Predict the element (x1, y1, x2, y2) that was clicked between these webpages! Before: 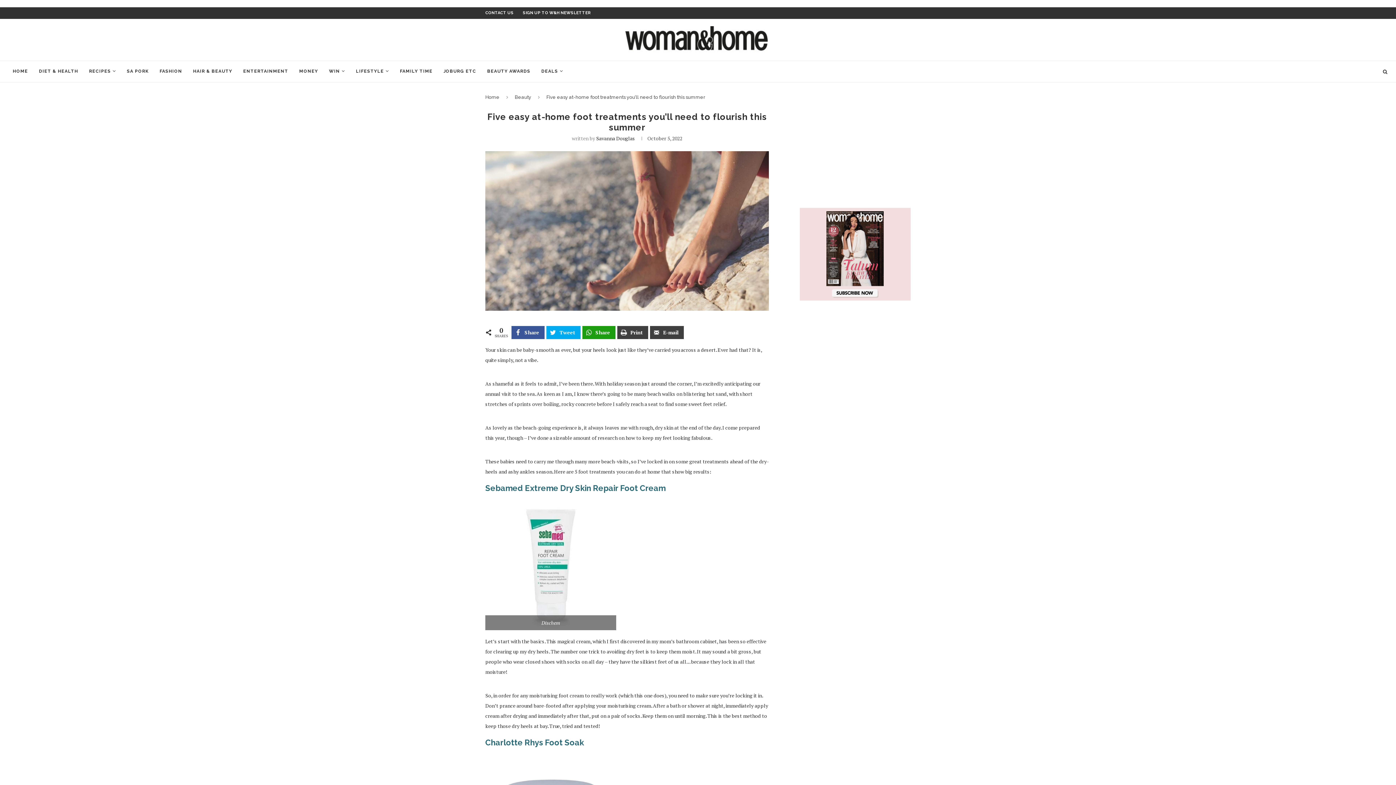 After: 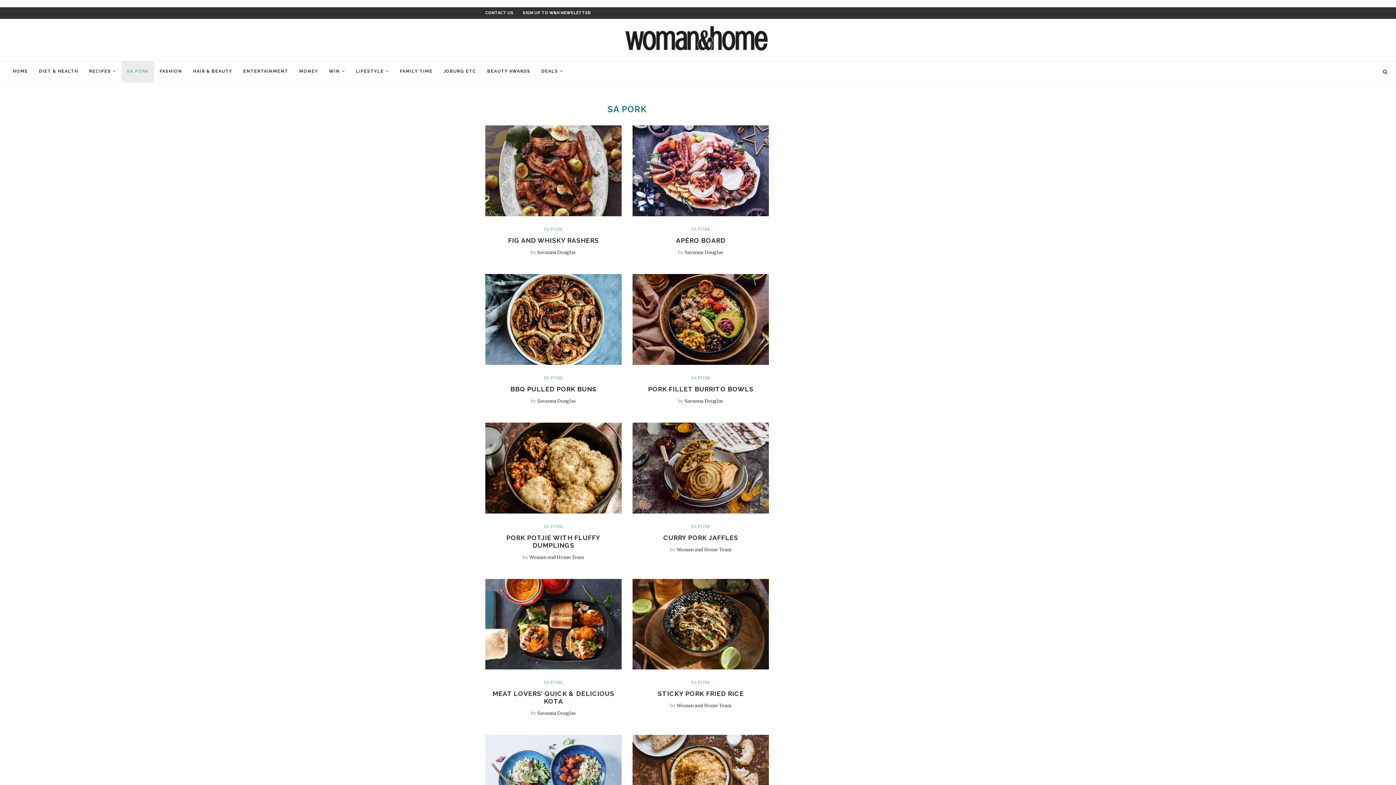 Action: label: SA PORK bbox: (121, 60, 154, 82)